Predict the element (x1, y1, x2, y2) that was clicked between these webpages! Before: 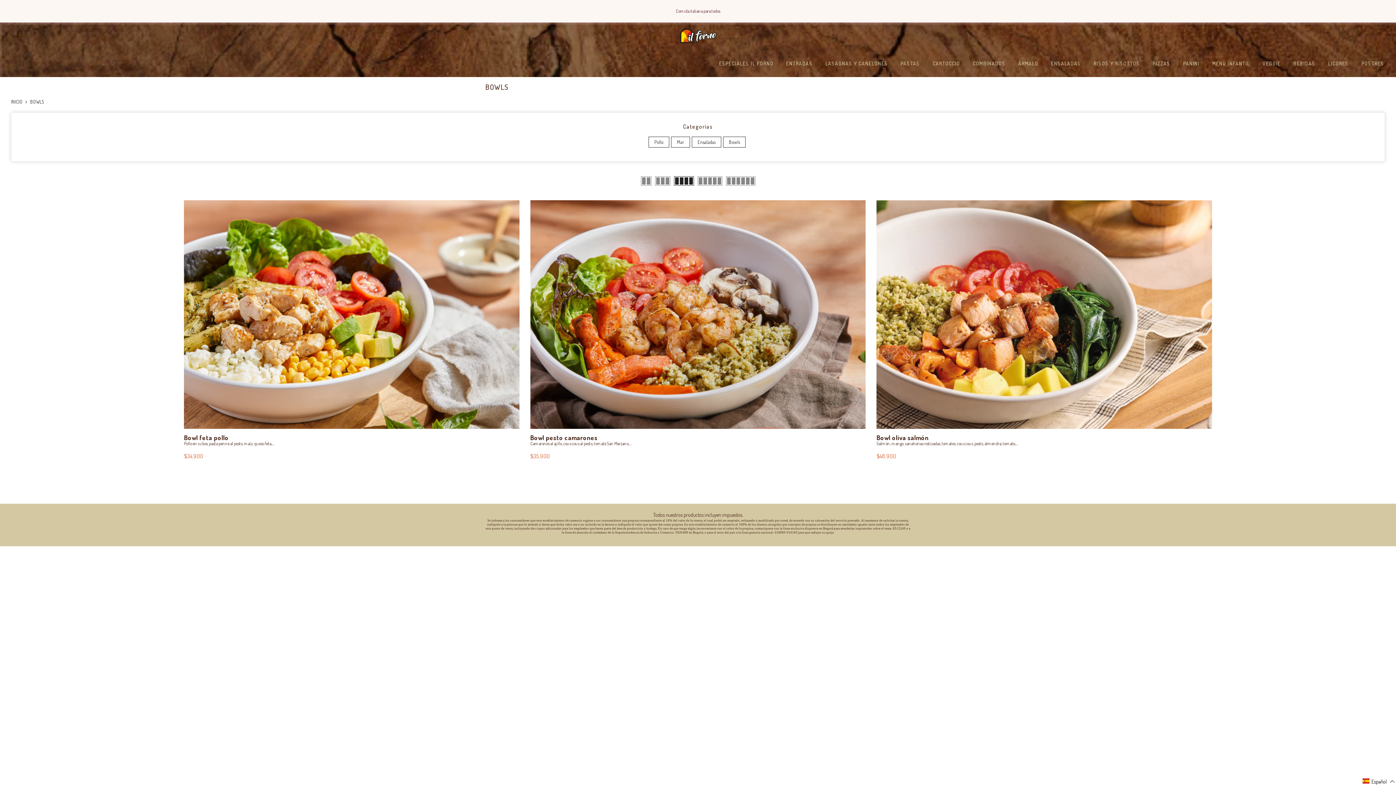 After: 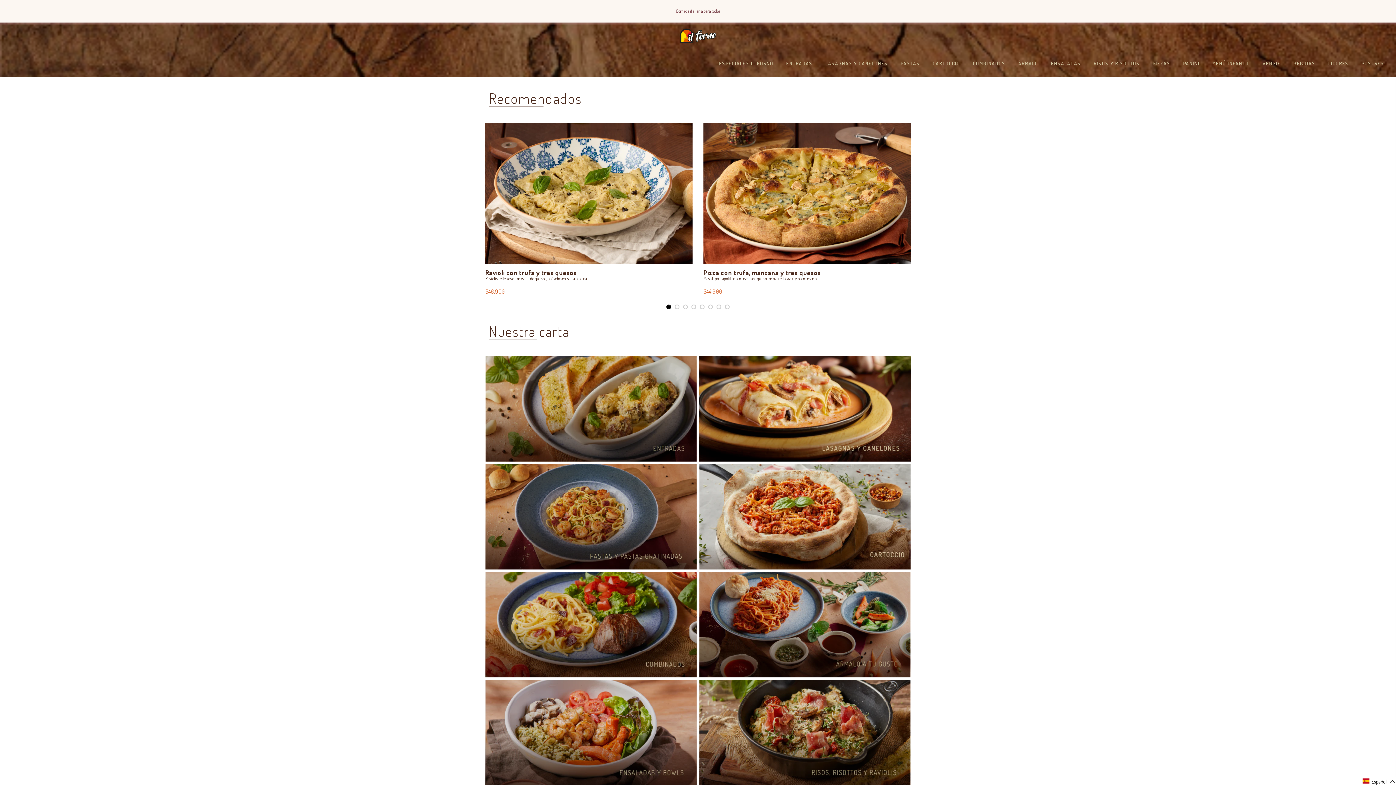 Action: bbox: (10, 98, 22, 104) label: INICIO